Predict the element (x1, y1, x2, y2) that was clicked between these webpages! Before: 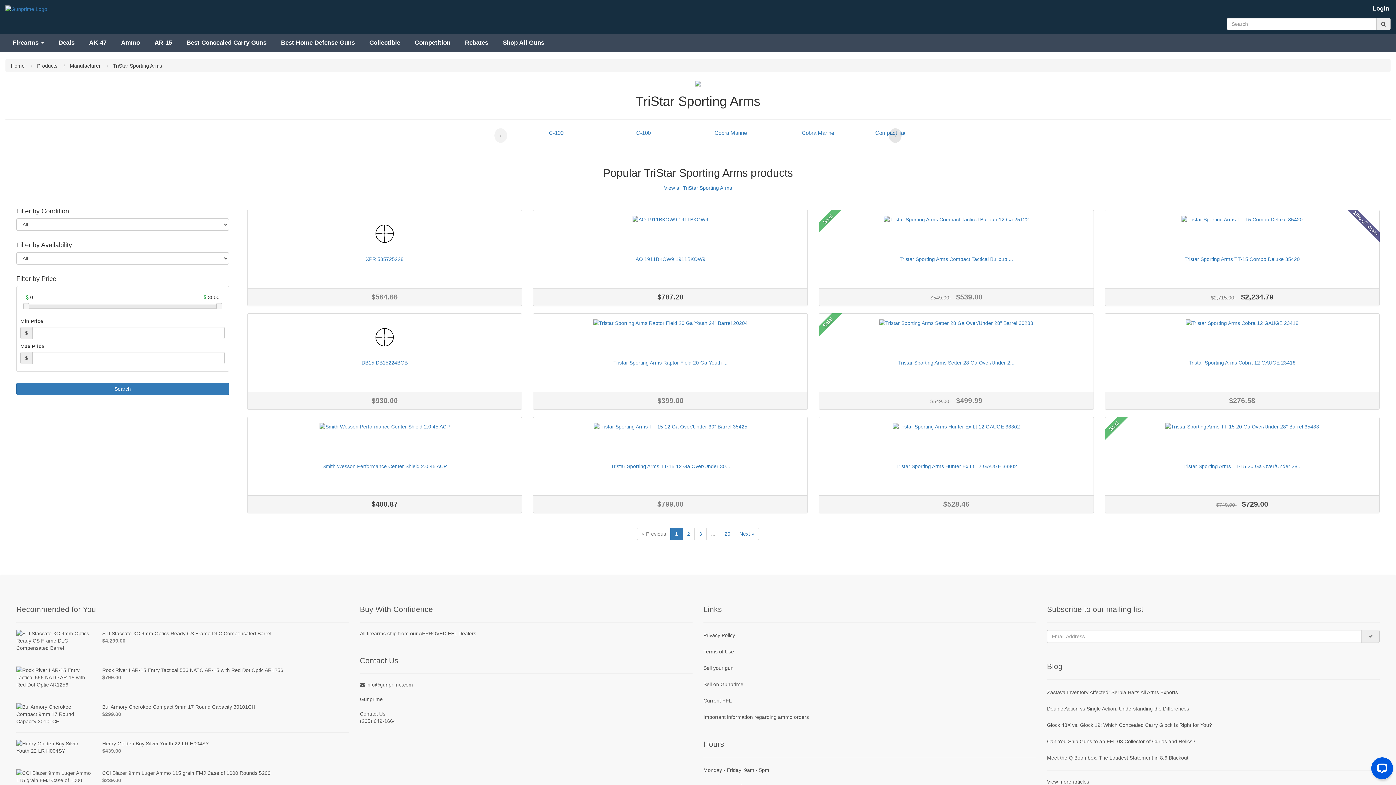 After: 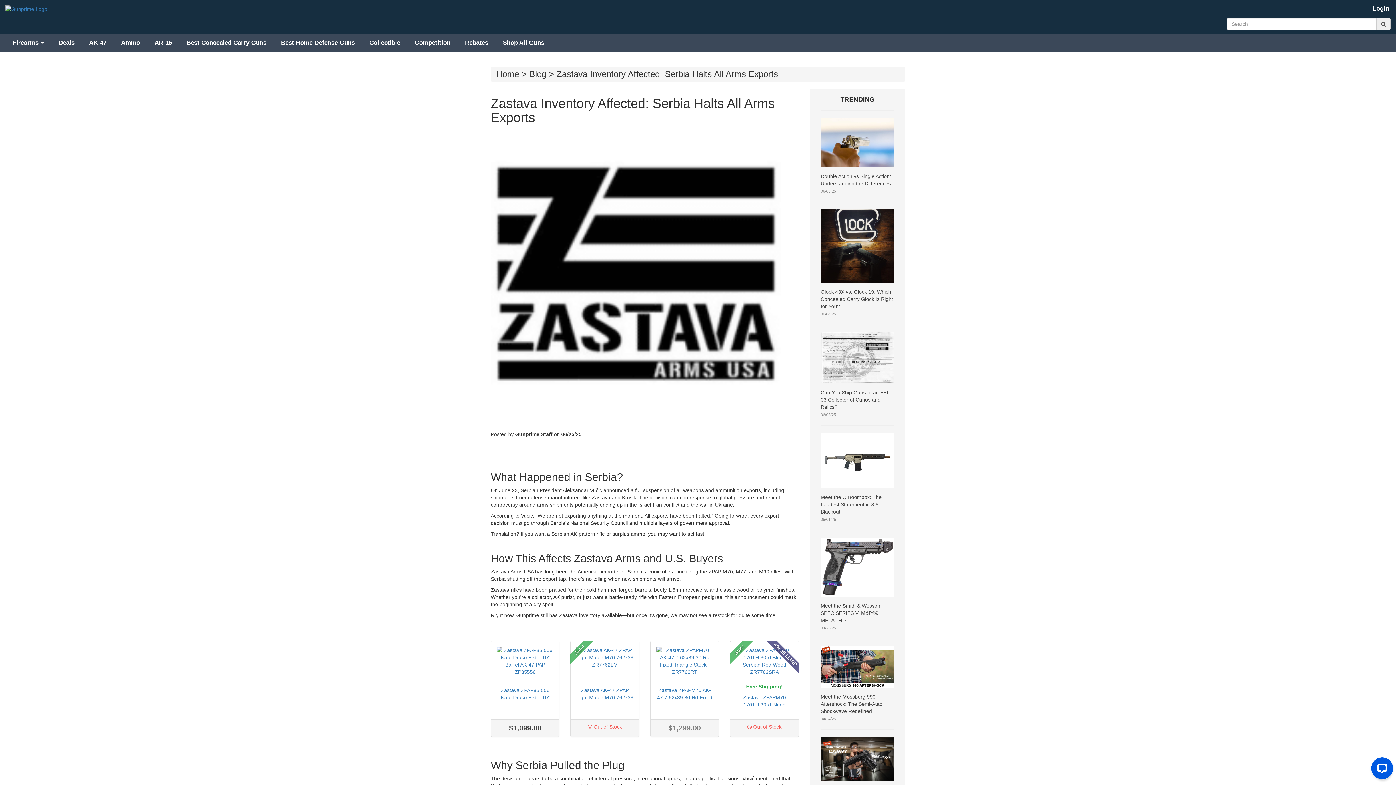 Action: label: Zastava Inventory Affected: Serbia Halts All Arms Exports bbox: (1047, 689, 1178, 695)